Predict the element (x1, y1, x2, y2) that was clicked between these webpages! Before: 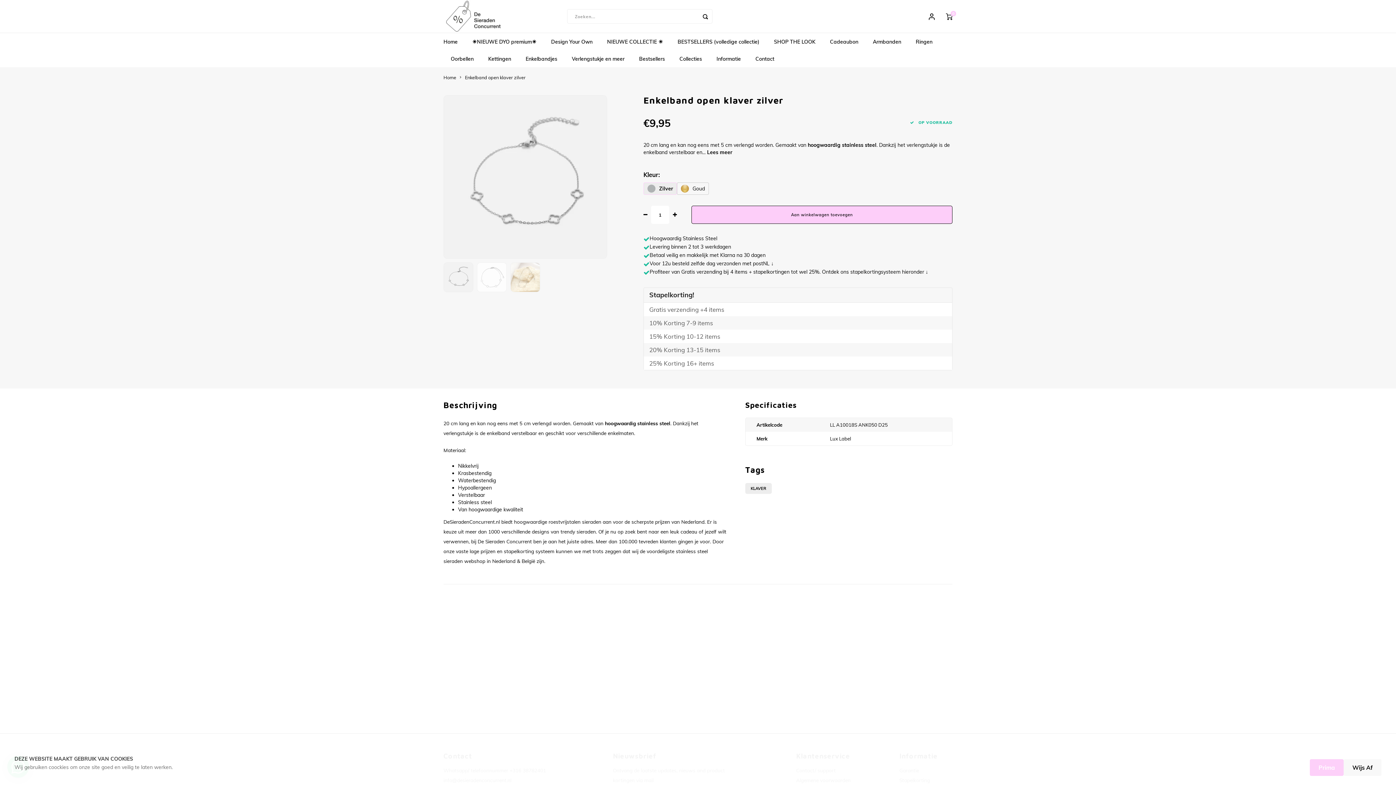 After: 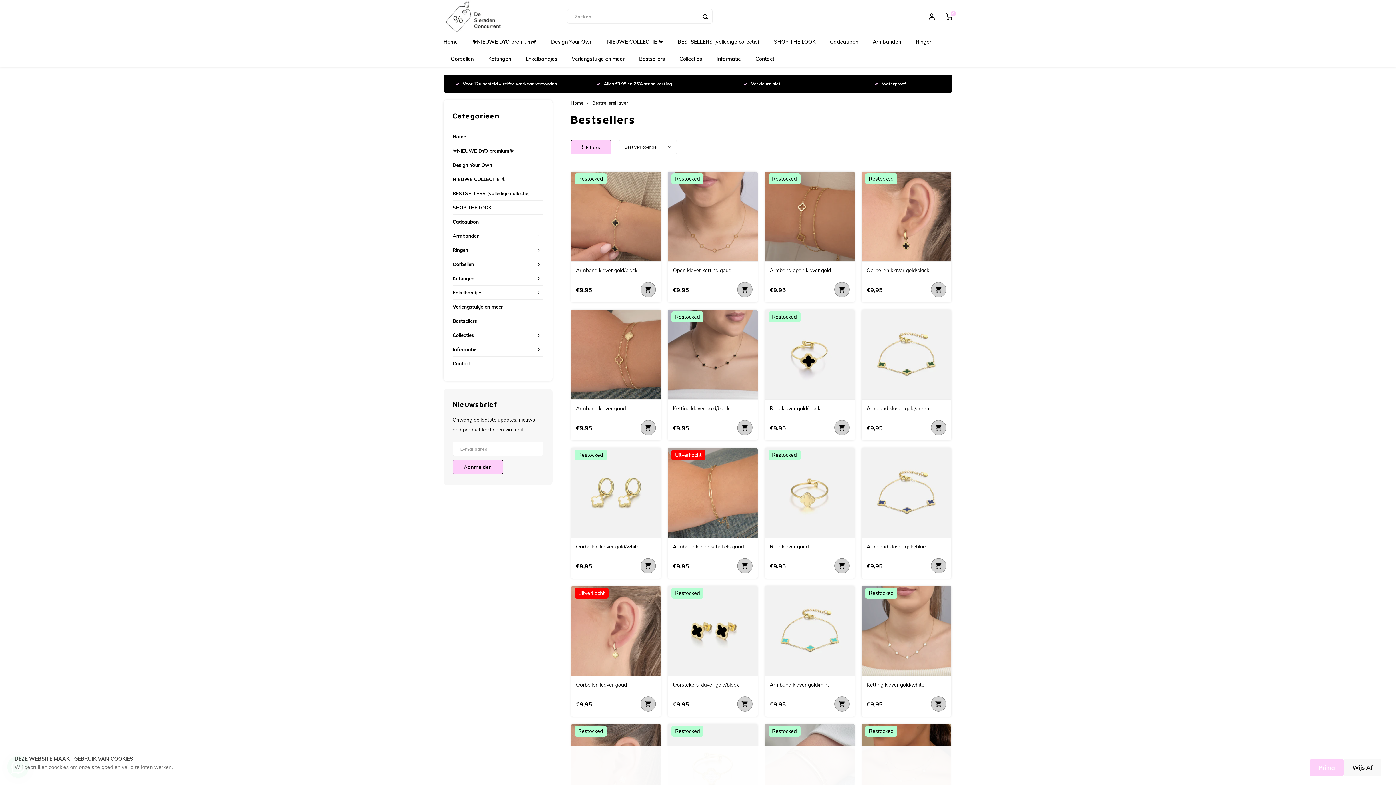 Action: bbox: (745, 483, 772, 494) label: KLAVER